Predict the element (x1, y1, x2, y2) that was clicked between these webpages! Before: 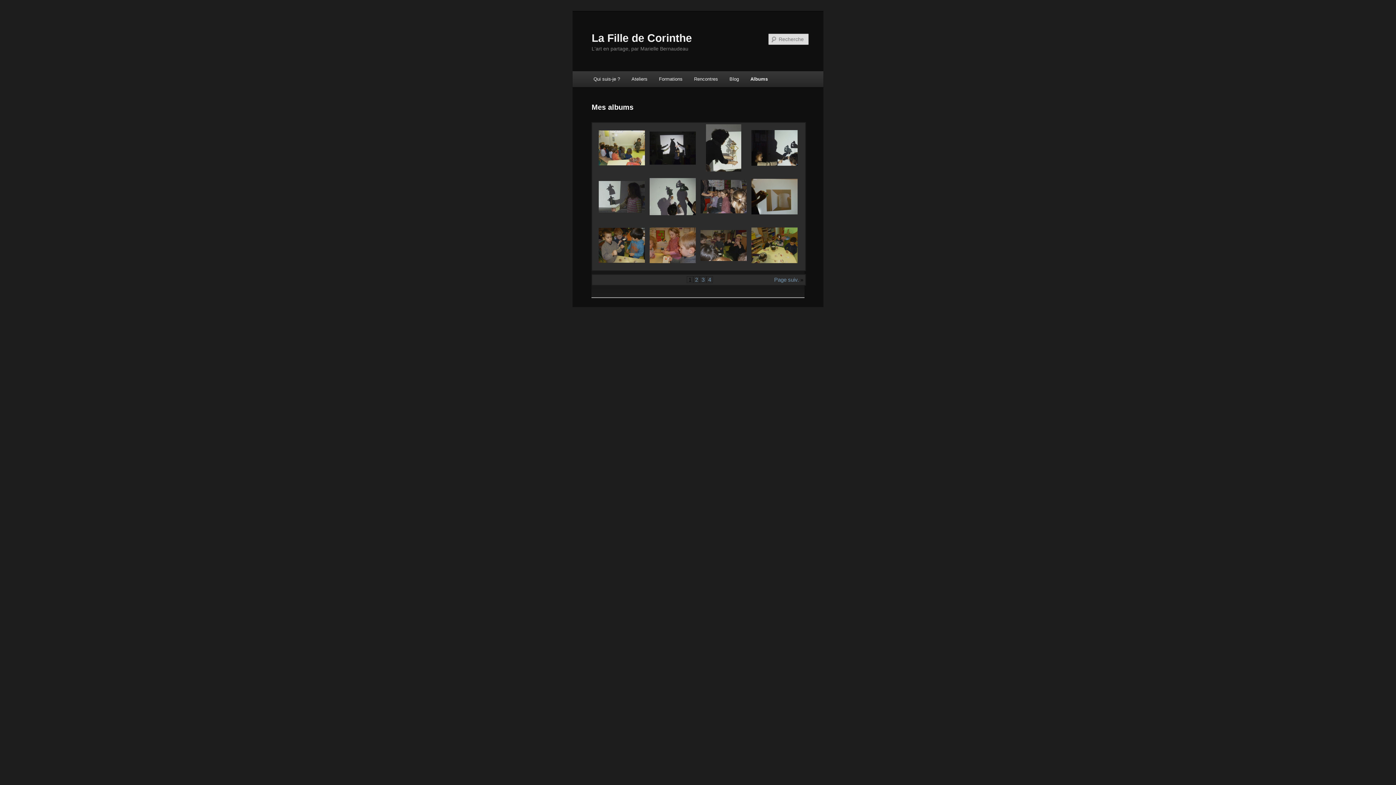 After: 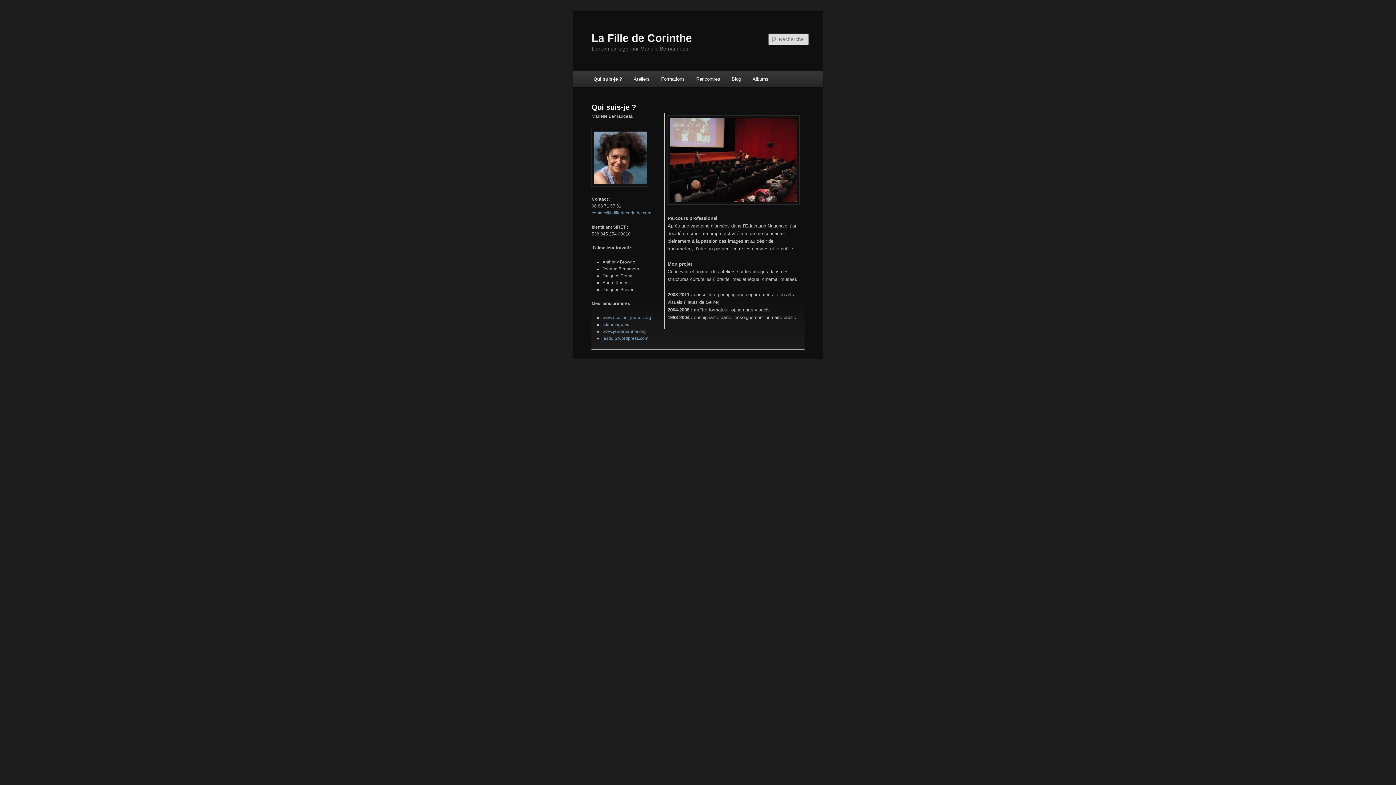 Action: label: Qui suis-je ? bbox: (587, 71, 625, 86)